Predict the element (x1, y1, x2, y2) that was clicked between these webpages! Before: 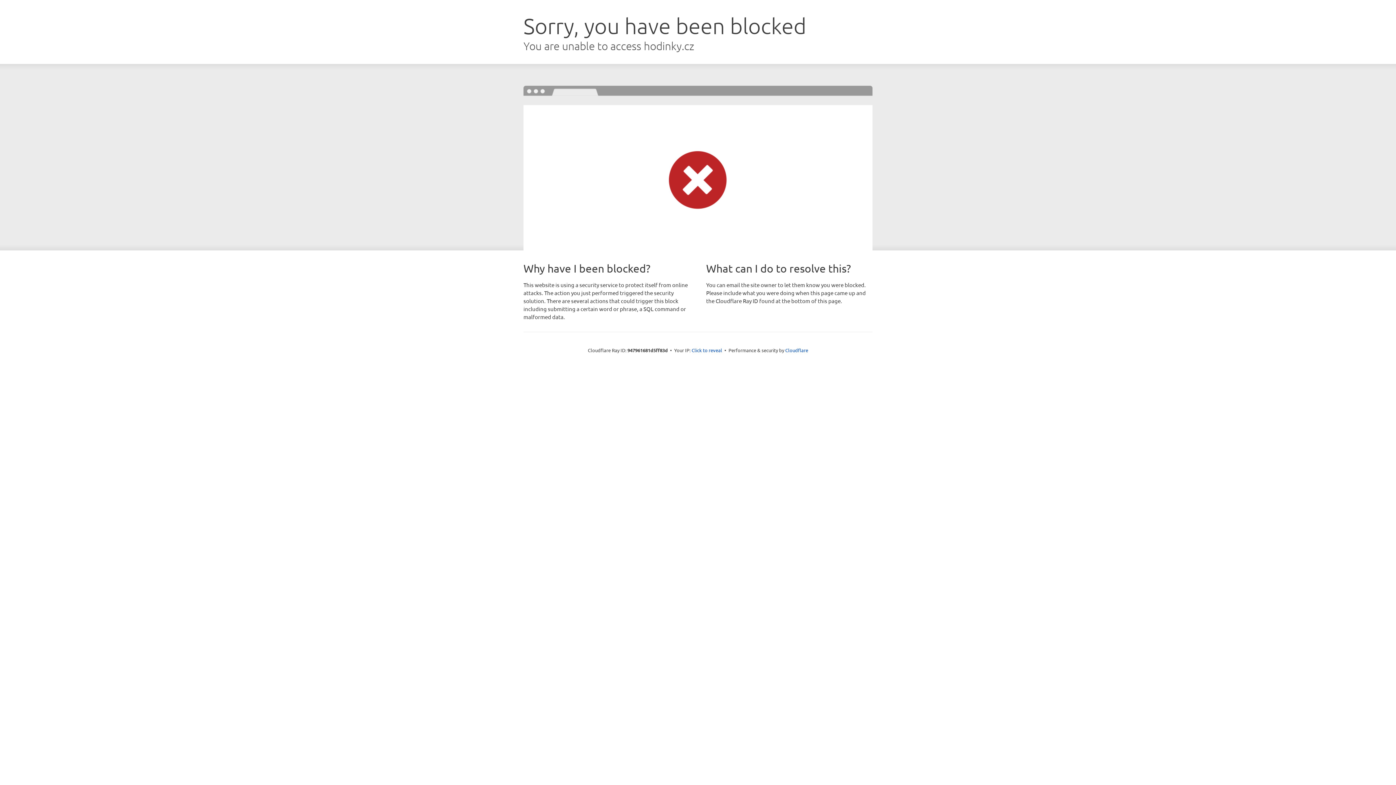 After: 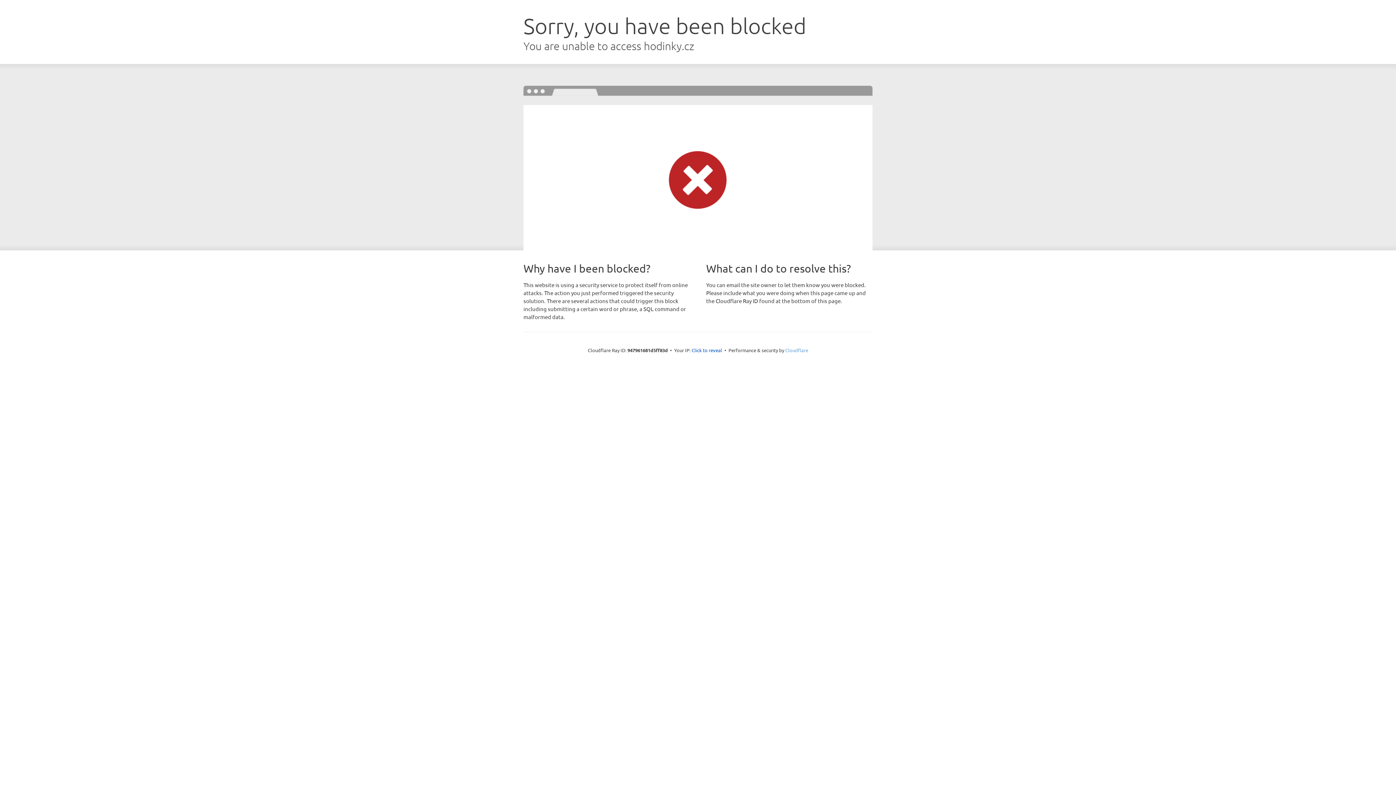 Action: bbox: (785, 347, 808, 353) label: Cloudflare